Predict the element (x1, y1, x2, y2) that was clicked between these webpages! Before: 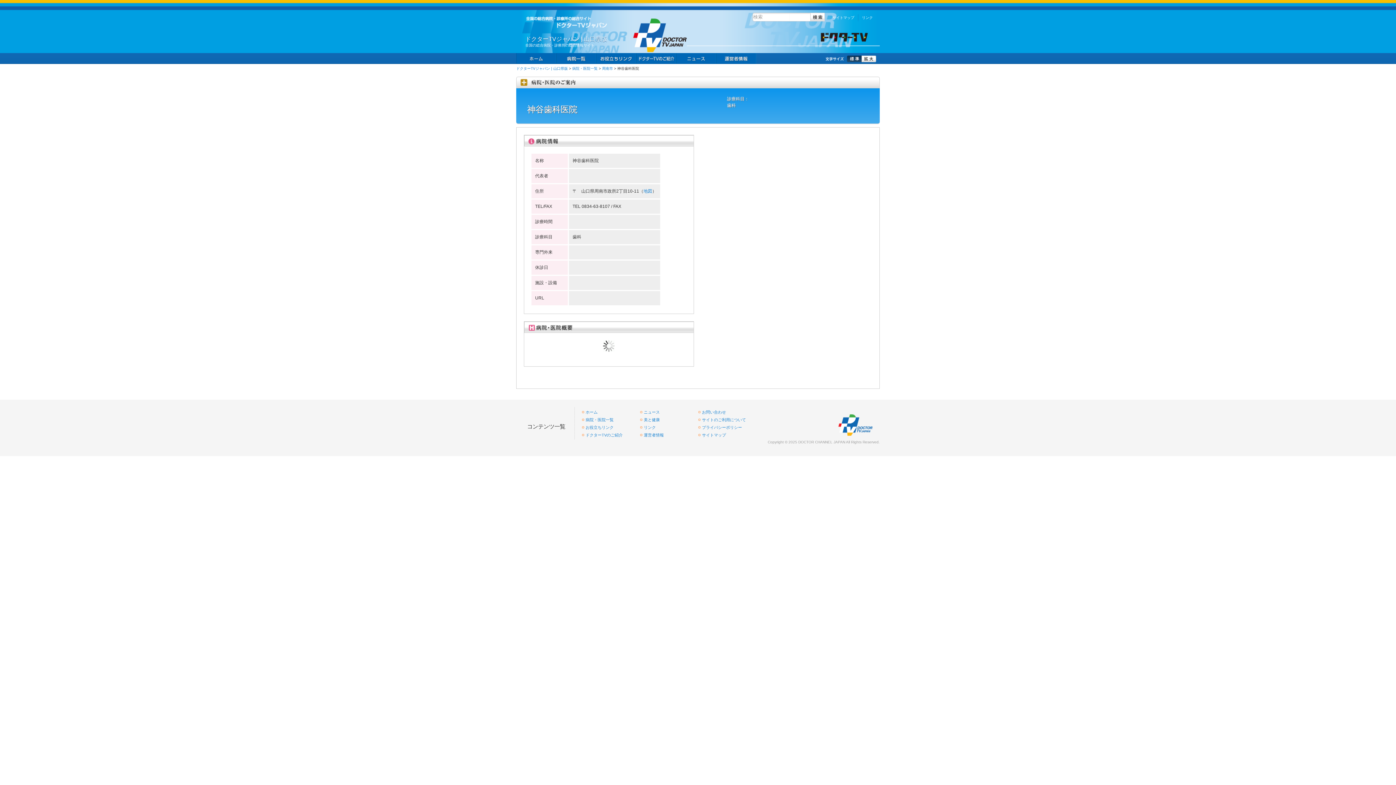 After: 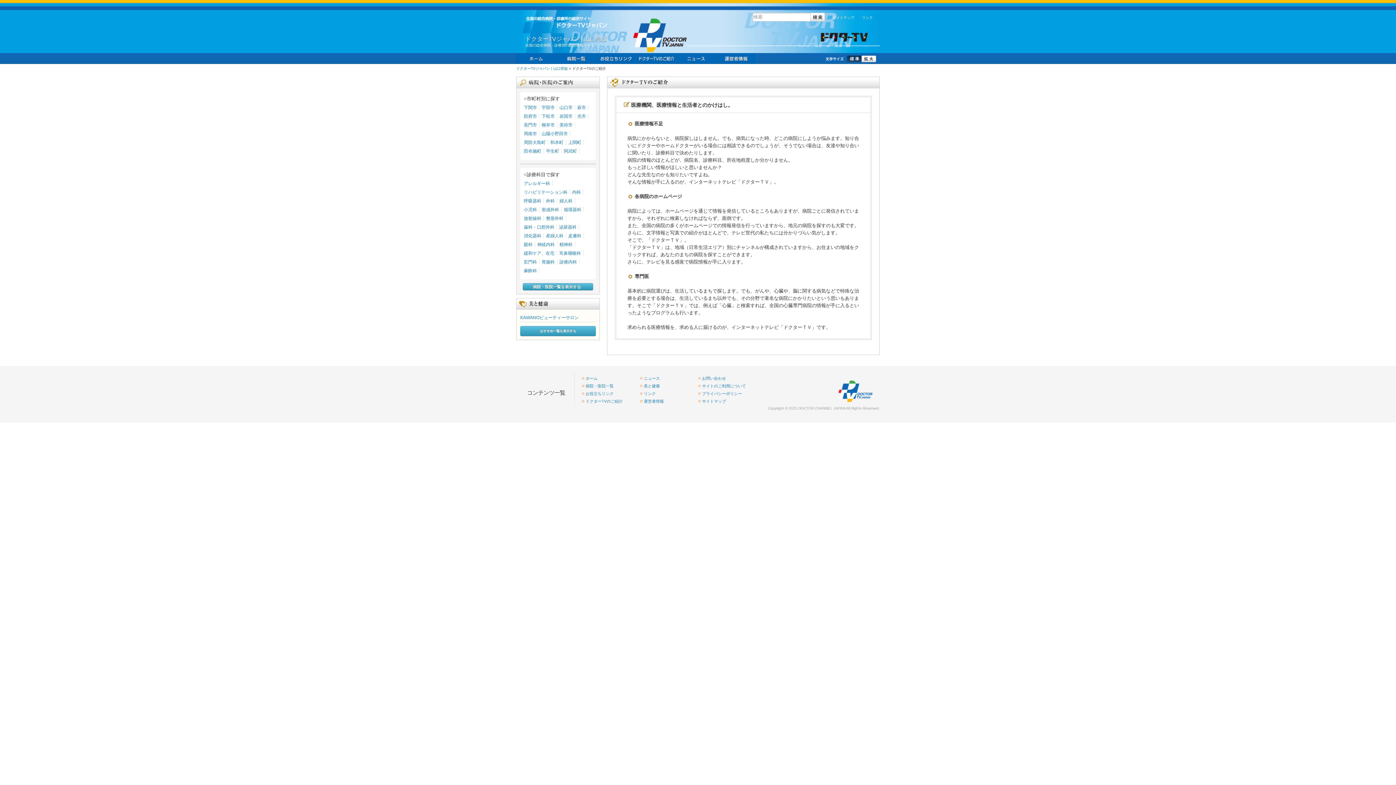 Action: label: ドクターTVのご紹介 bbox: (585, 433, 622, 437)